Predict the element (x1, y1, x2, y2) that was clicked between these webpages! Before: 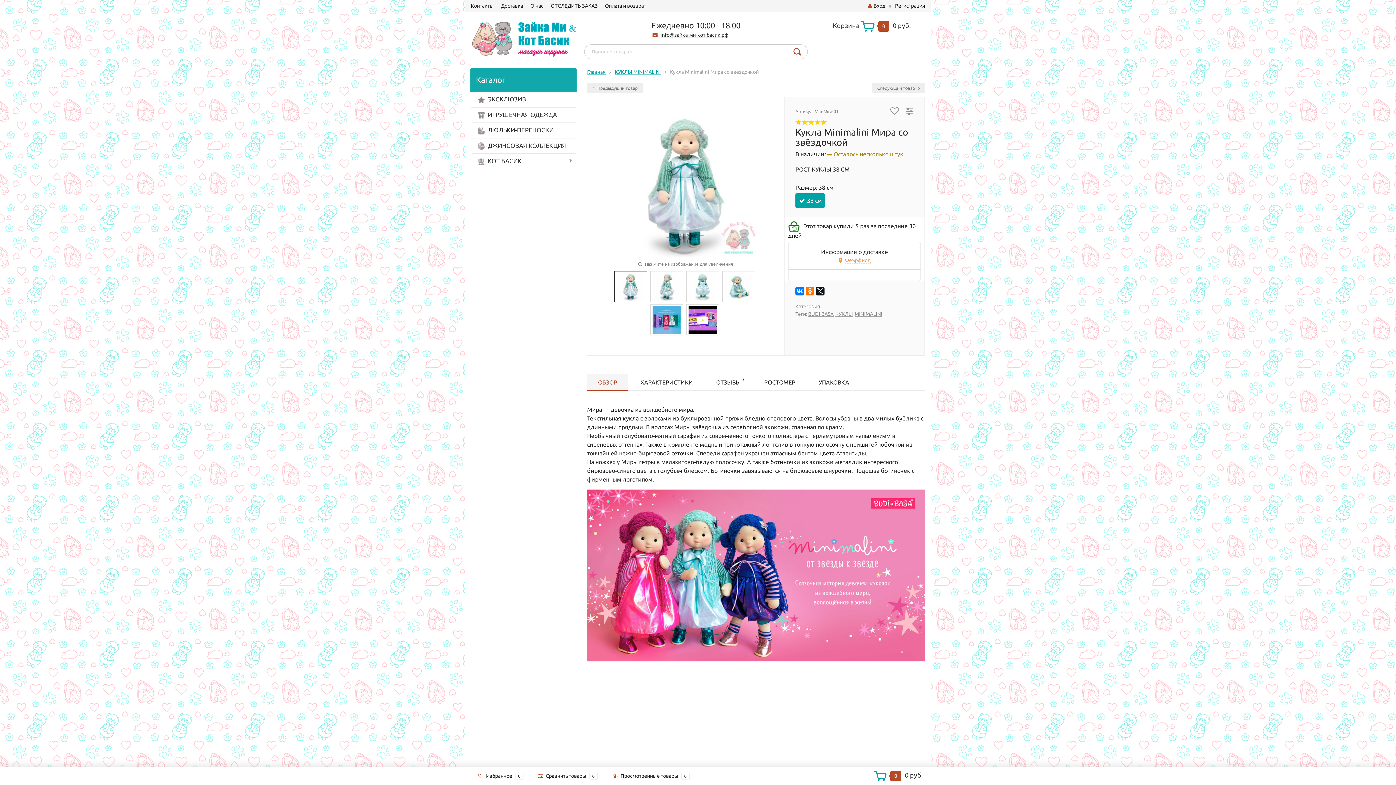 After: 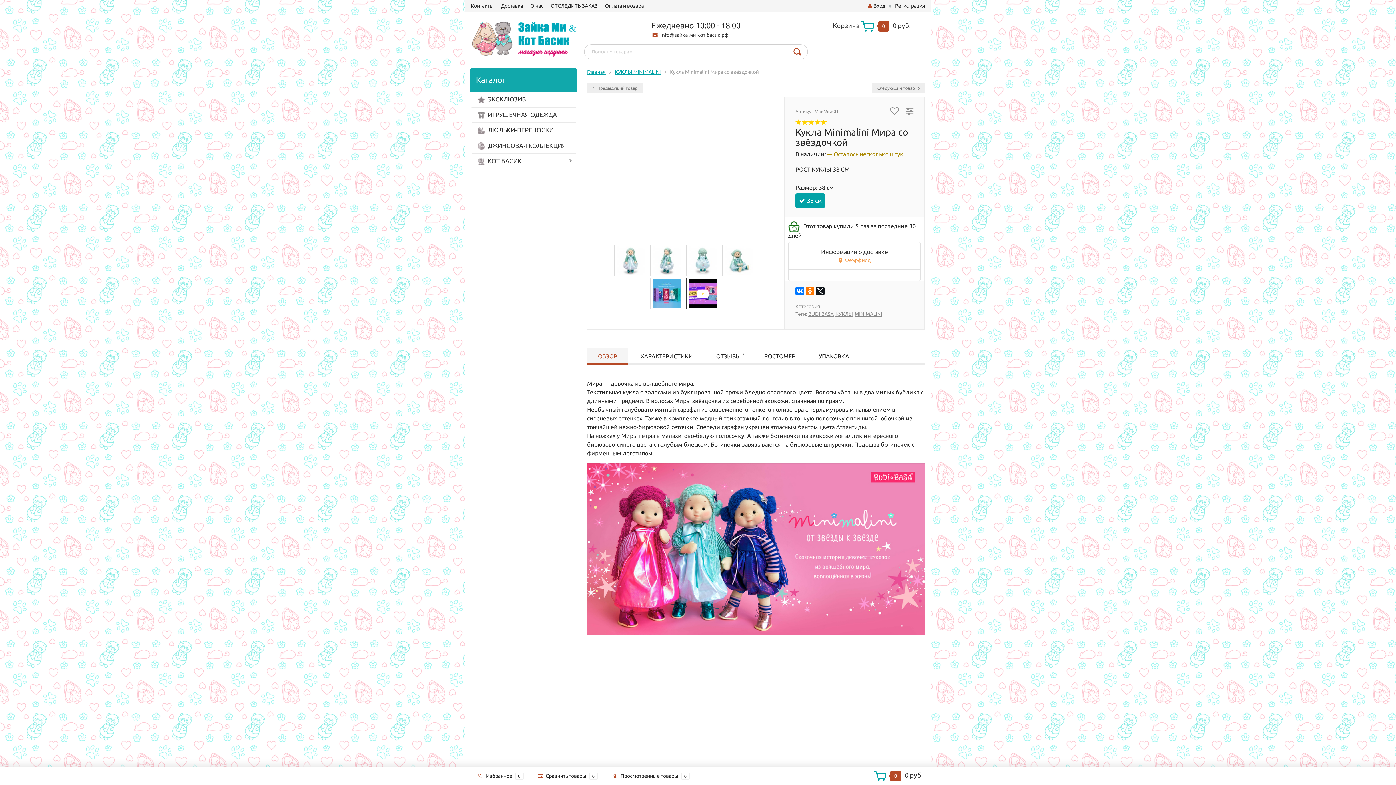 Action: bbox: (687, 316, 718, 322)